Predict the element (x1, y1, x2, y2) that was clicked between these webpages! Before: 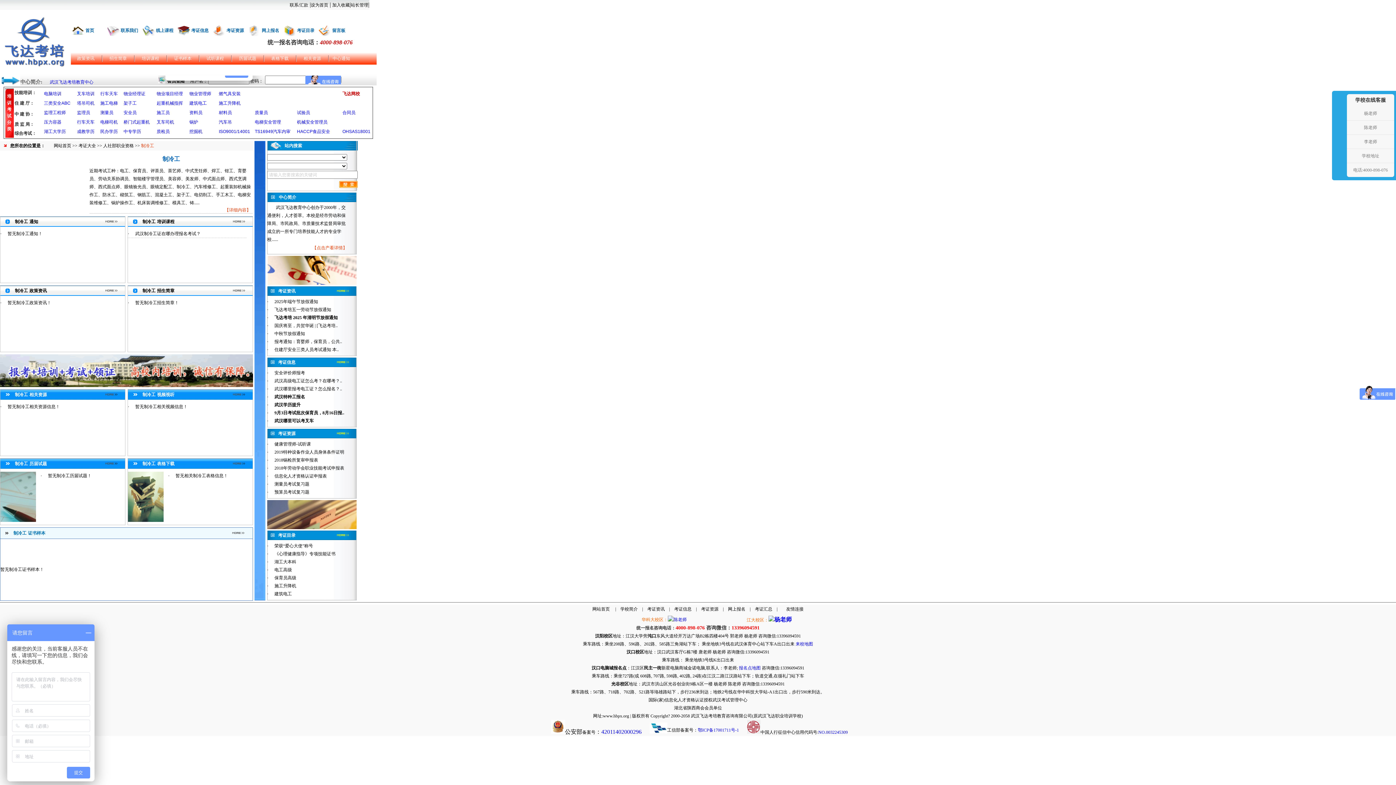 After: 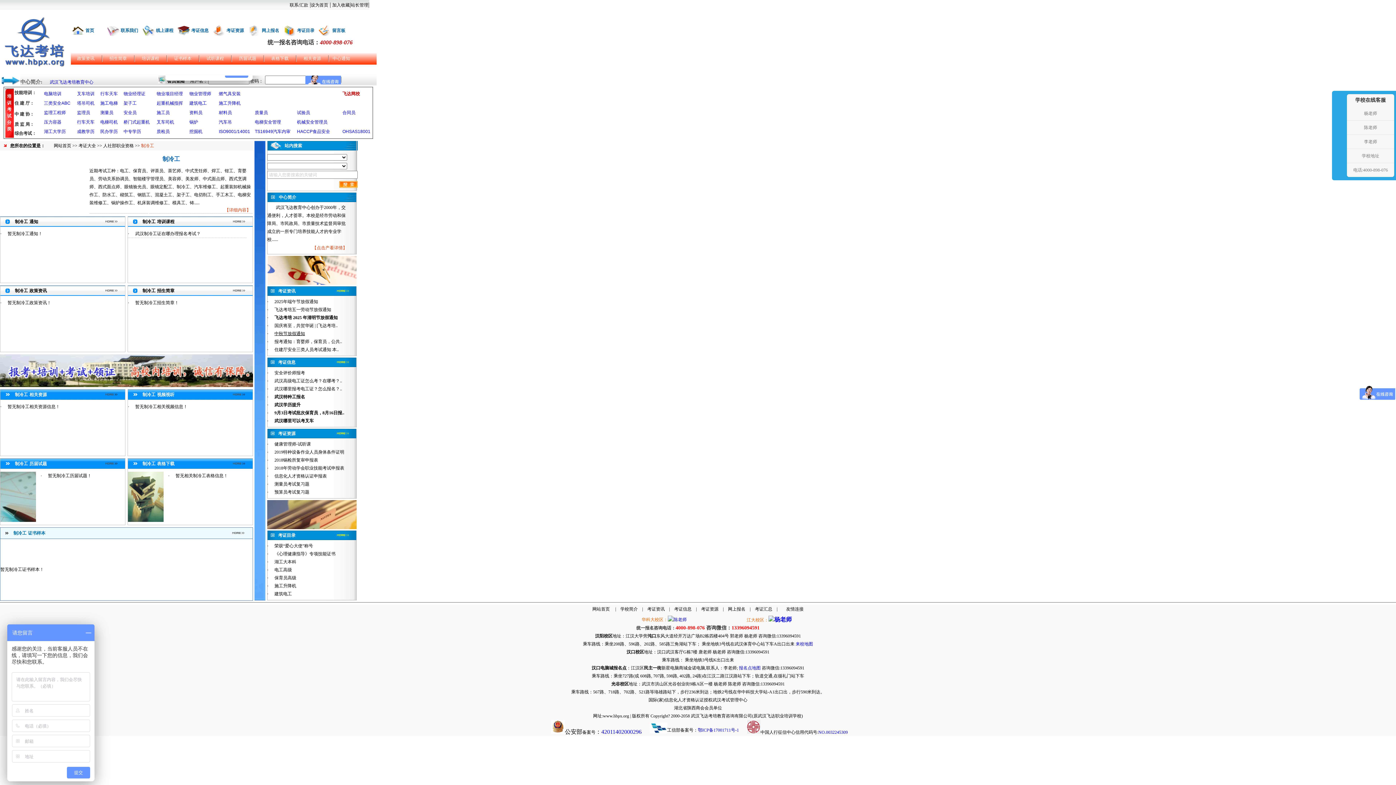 Action: label: 中秋节放假通知 bbox: (274, 331, 305, 336)